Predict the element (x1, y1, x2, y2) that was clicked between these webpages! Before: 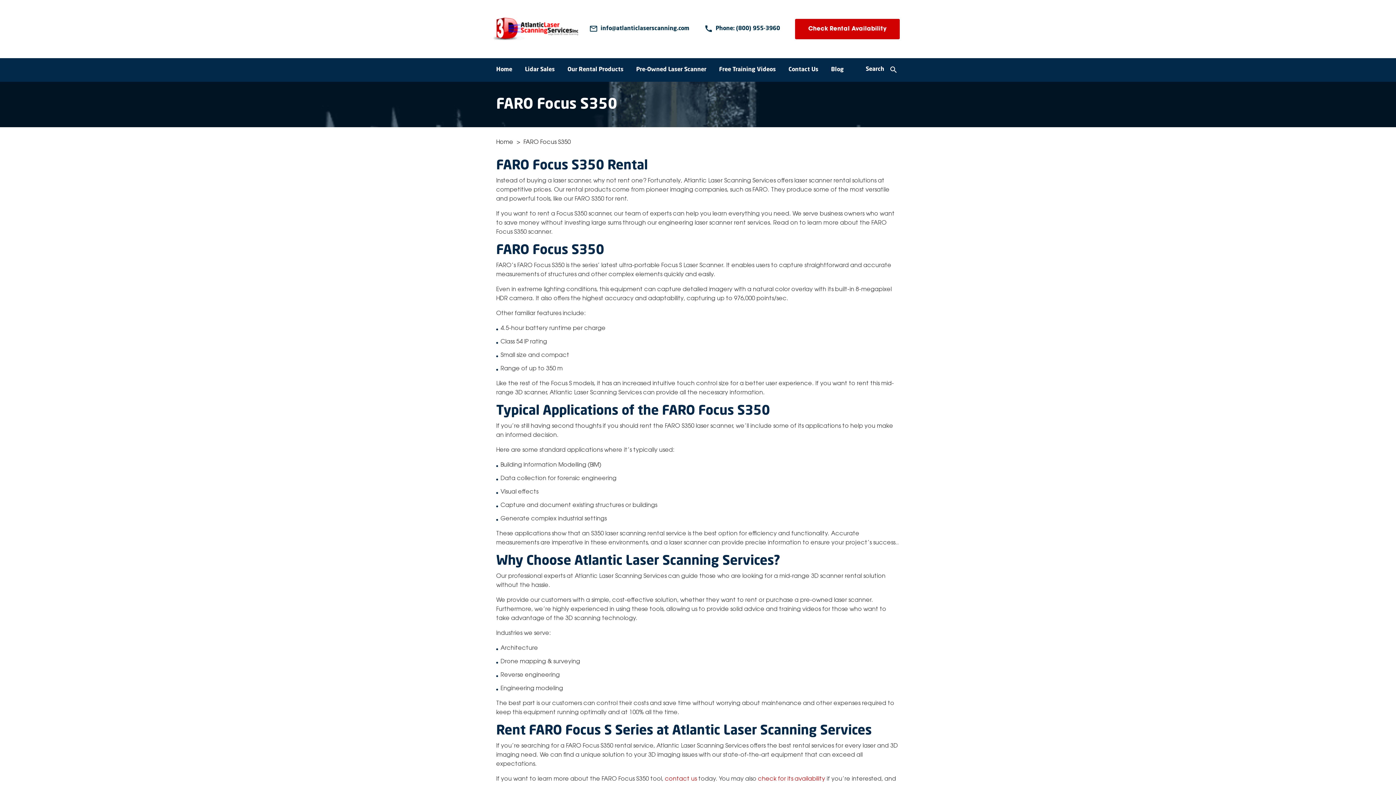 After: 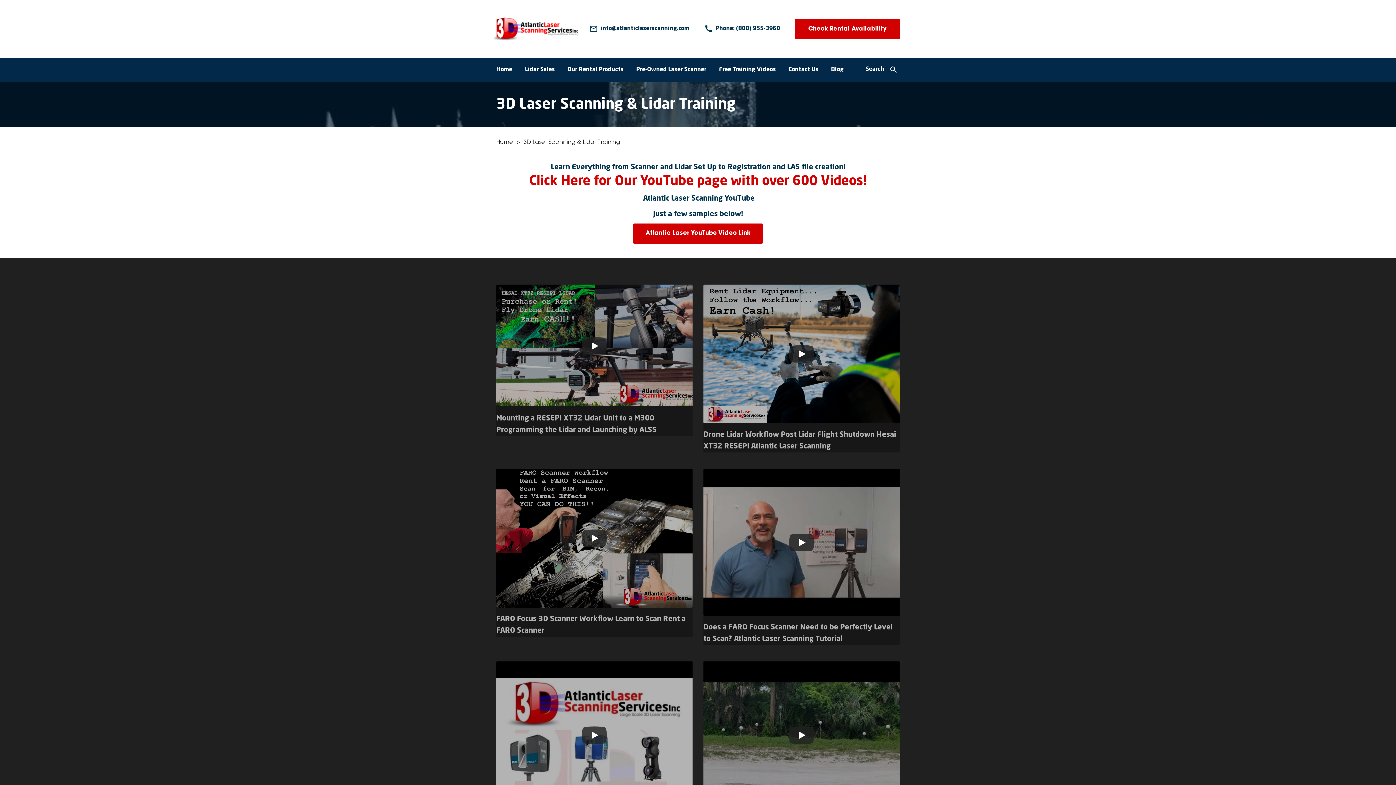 Action: bbox: (719, 58, 776, 81) label: Free Training Videos